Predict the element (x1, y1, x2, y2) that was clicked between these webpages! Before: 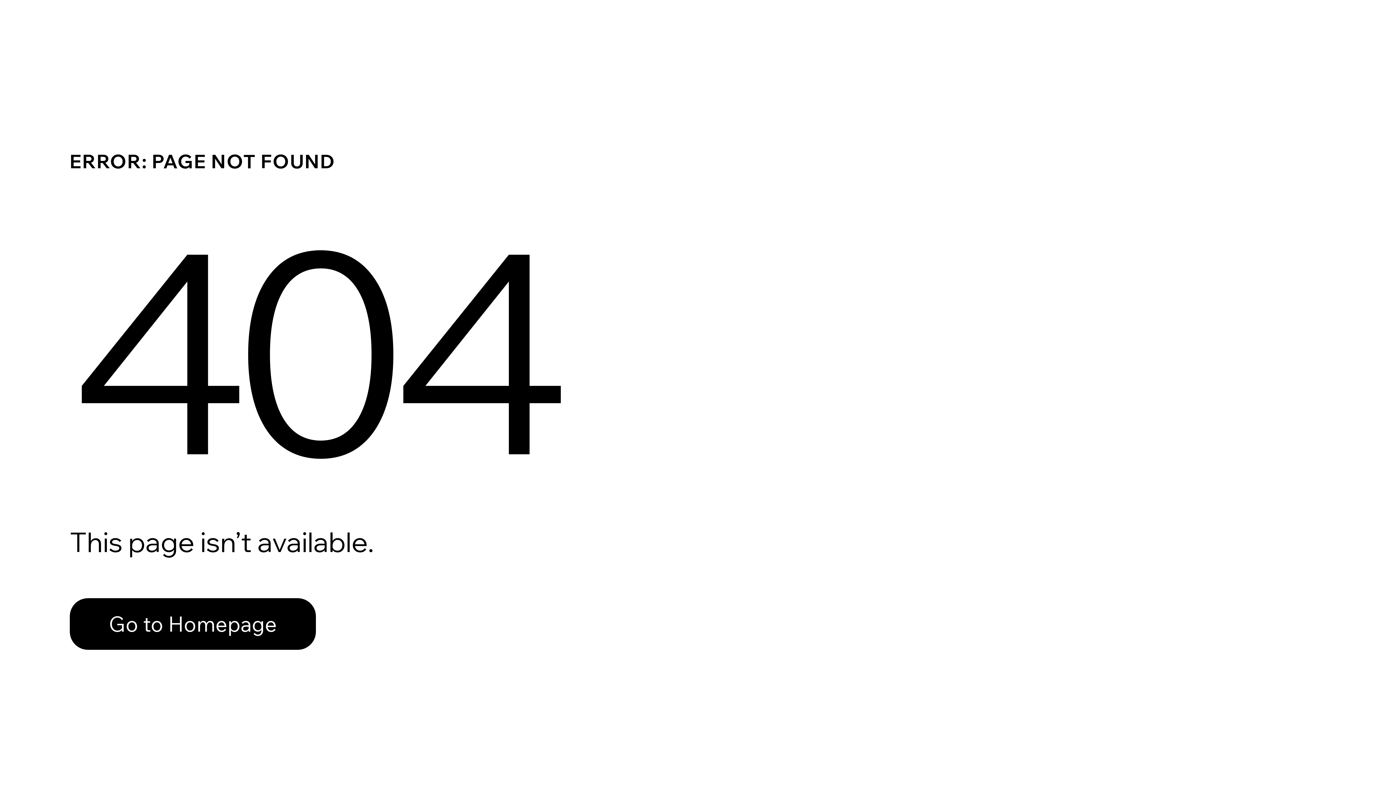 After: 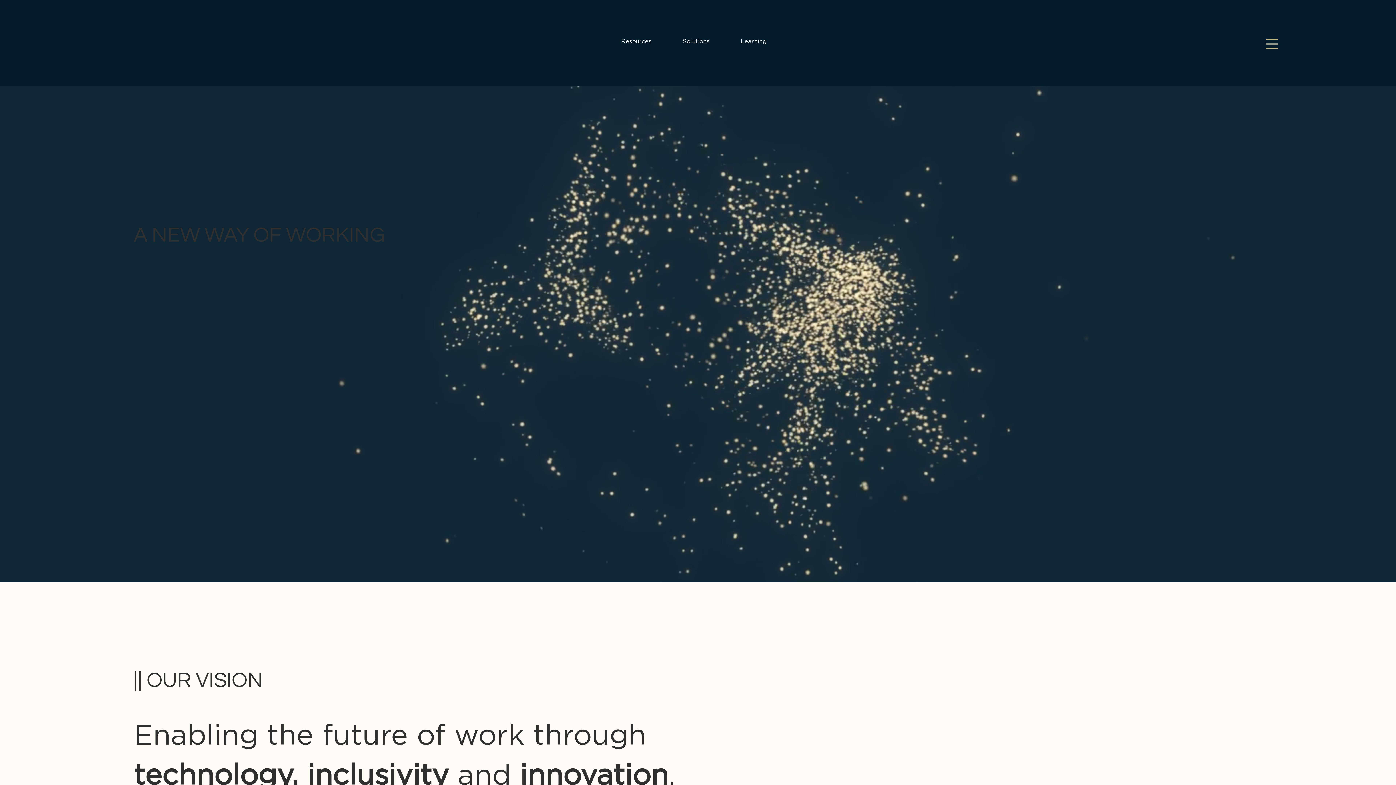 Action: bbox: (69, 598, 316, 650) label: Go to Homepage